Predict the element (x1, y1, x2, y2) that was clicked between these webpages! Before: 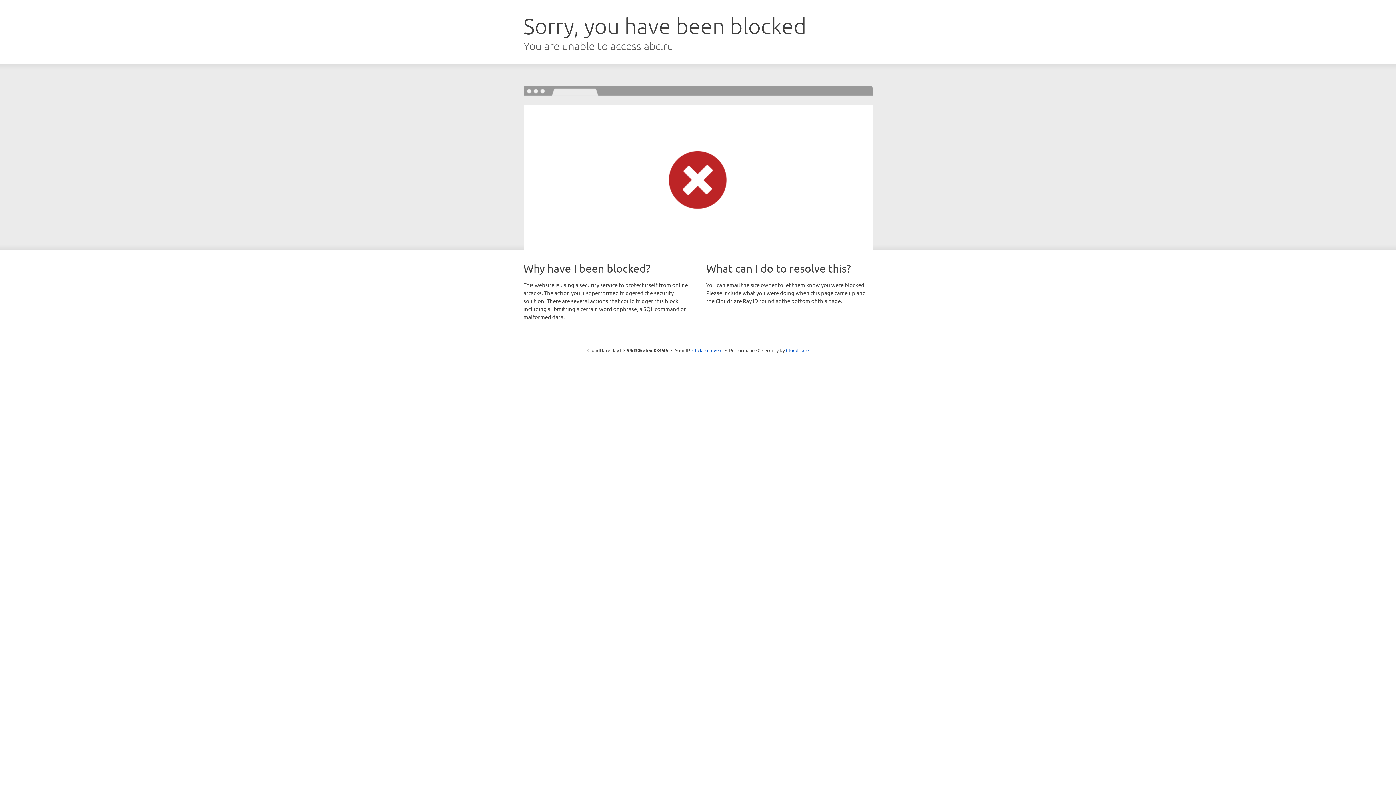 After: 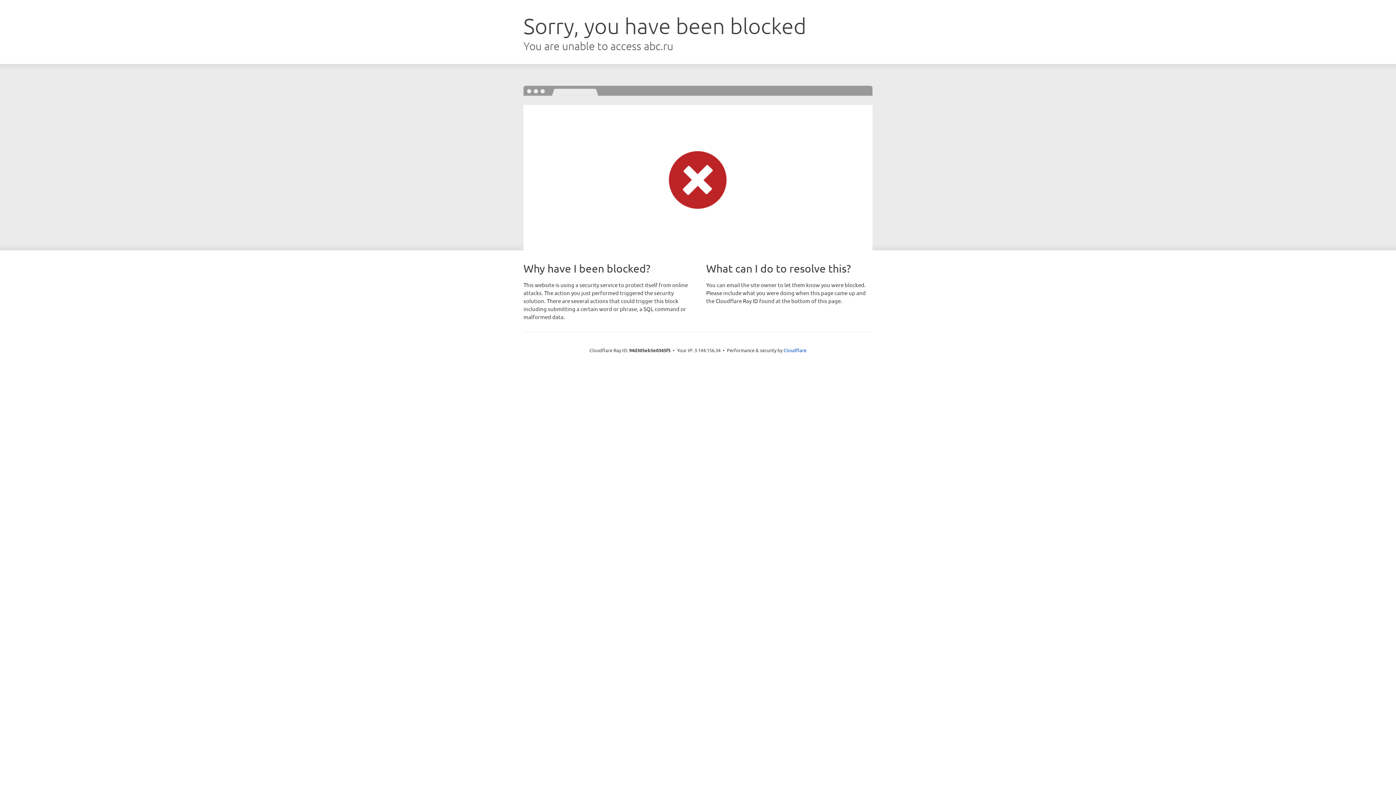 Action: bbox: (692, 346, 722, 353) label: Click to reveal